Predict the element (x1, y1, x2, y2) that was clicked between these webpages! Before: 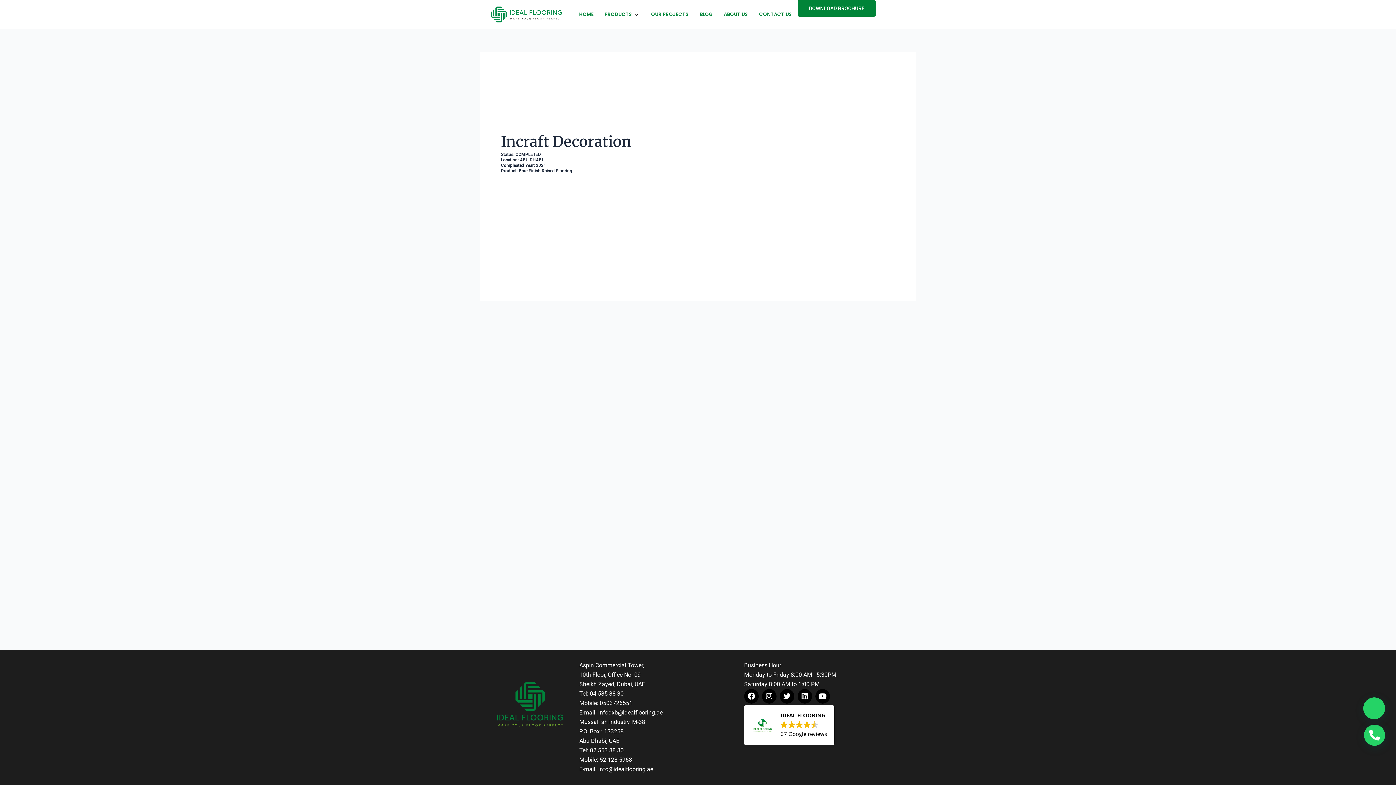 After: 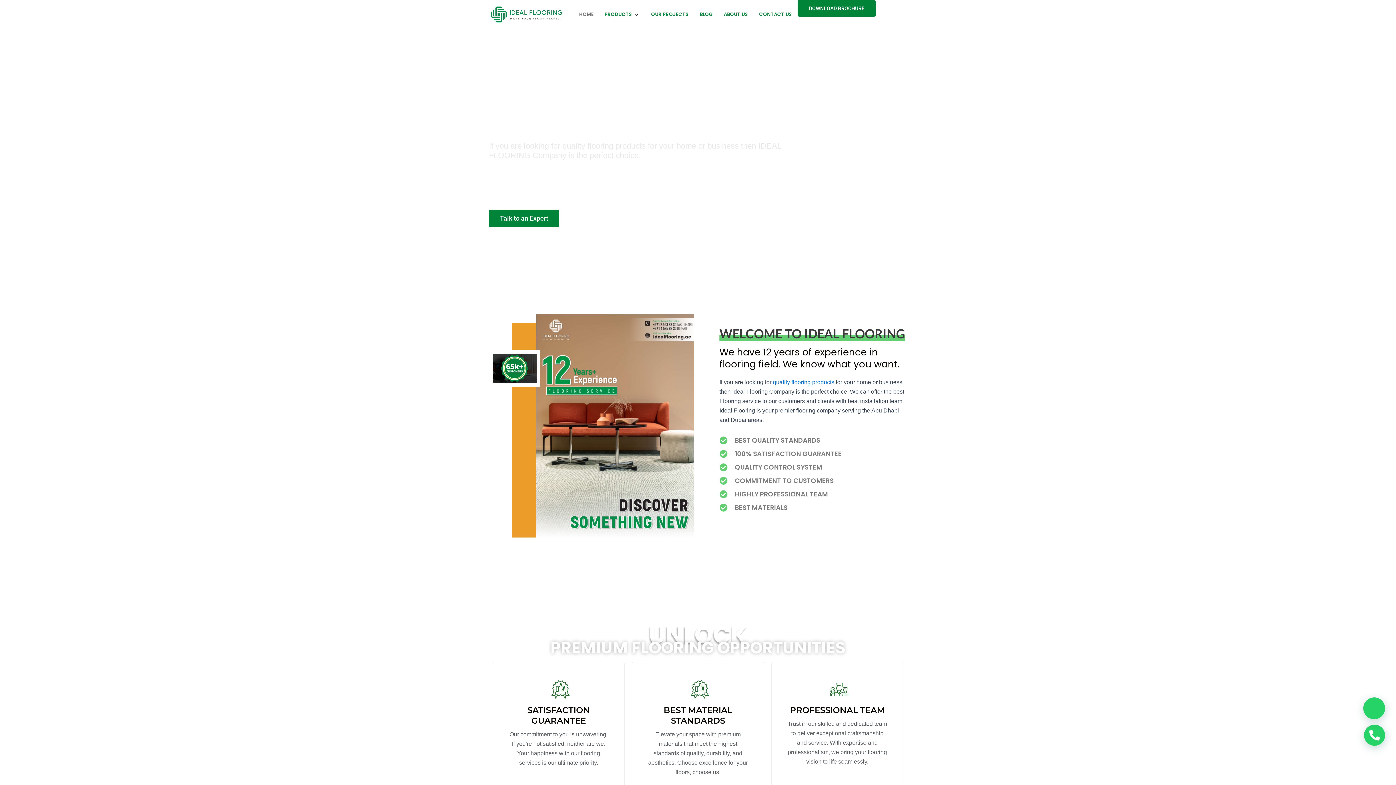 Action: label: HOME bbox: (573, 0, 599, 29)